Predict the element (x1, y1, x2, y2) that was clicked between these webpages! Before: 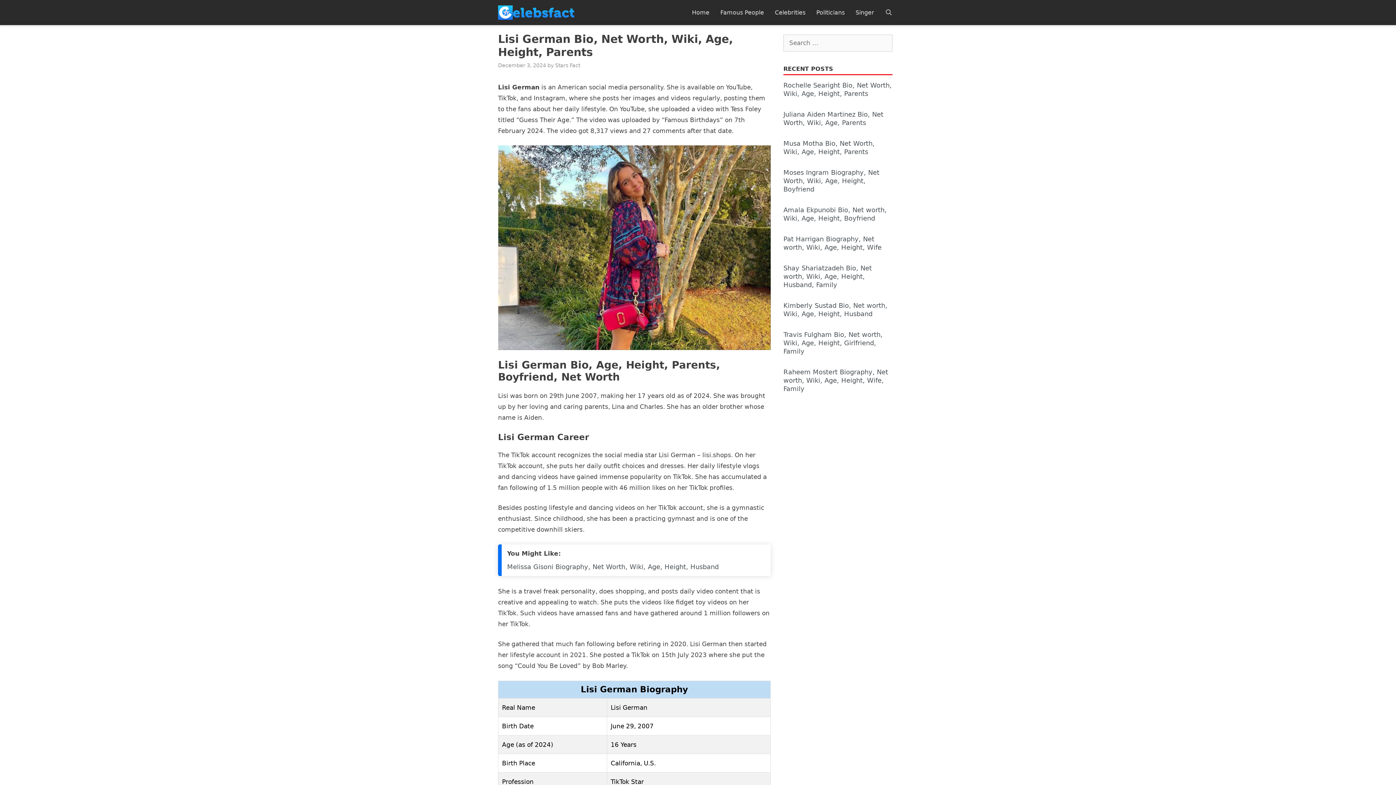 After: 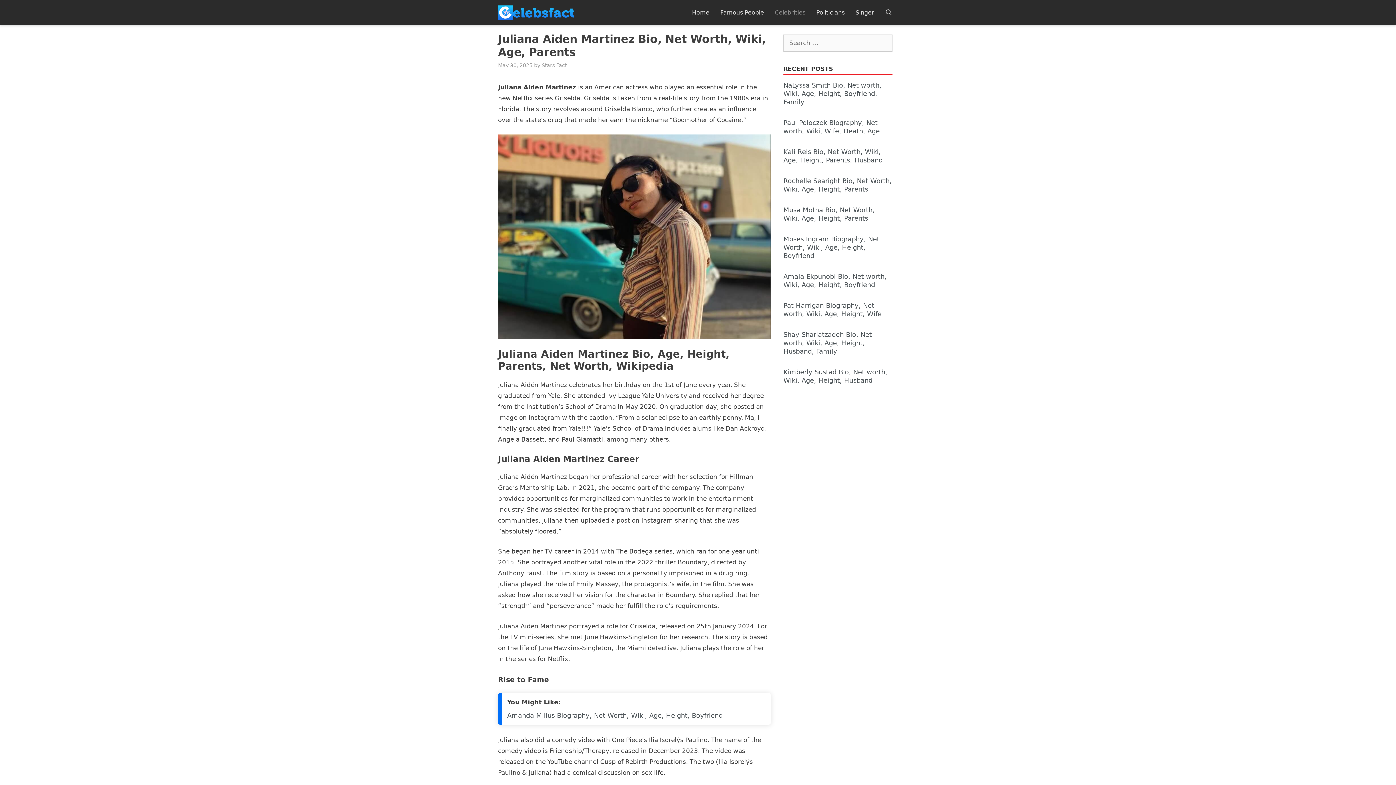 Action: bbox: (783, 110, 883, 126) label: Juliana Aiden Martinez Bio, Net Worth, Wiki, Age, Parents